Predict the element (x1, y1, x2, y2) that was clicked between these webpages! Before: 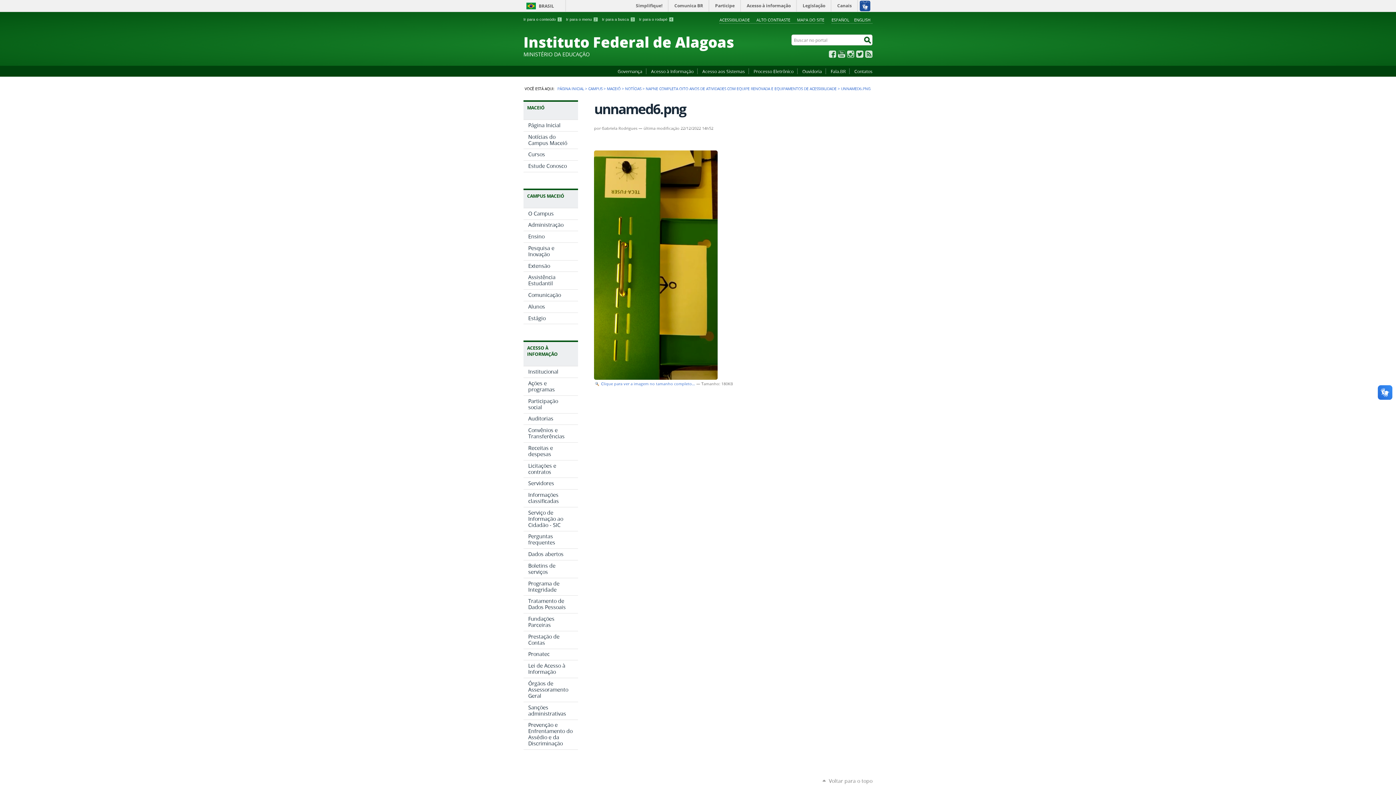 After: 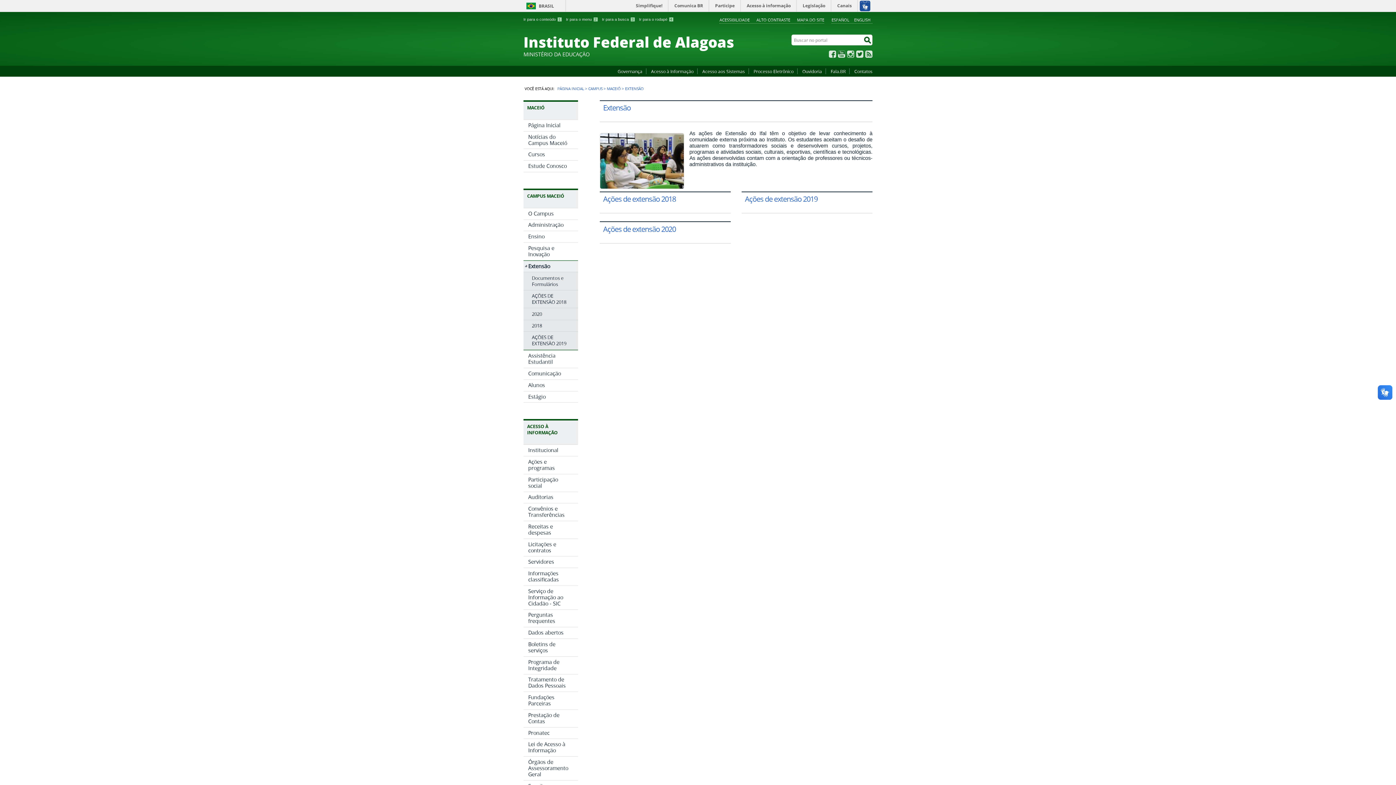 Action: label: Extensão bbox: (523, 260, 578, 271)